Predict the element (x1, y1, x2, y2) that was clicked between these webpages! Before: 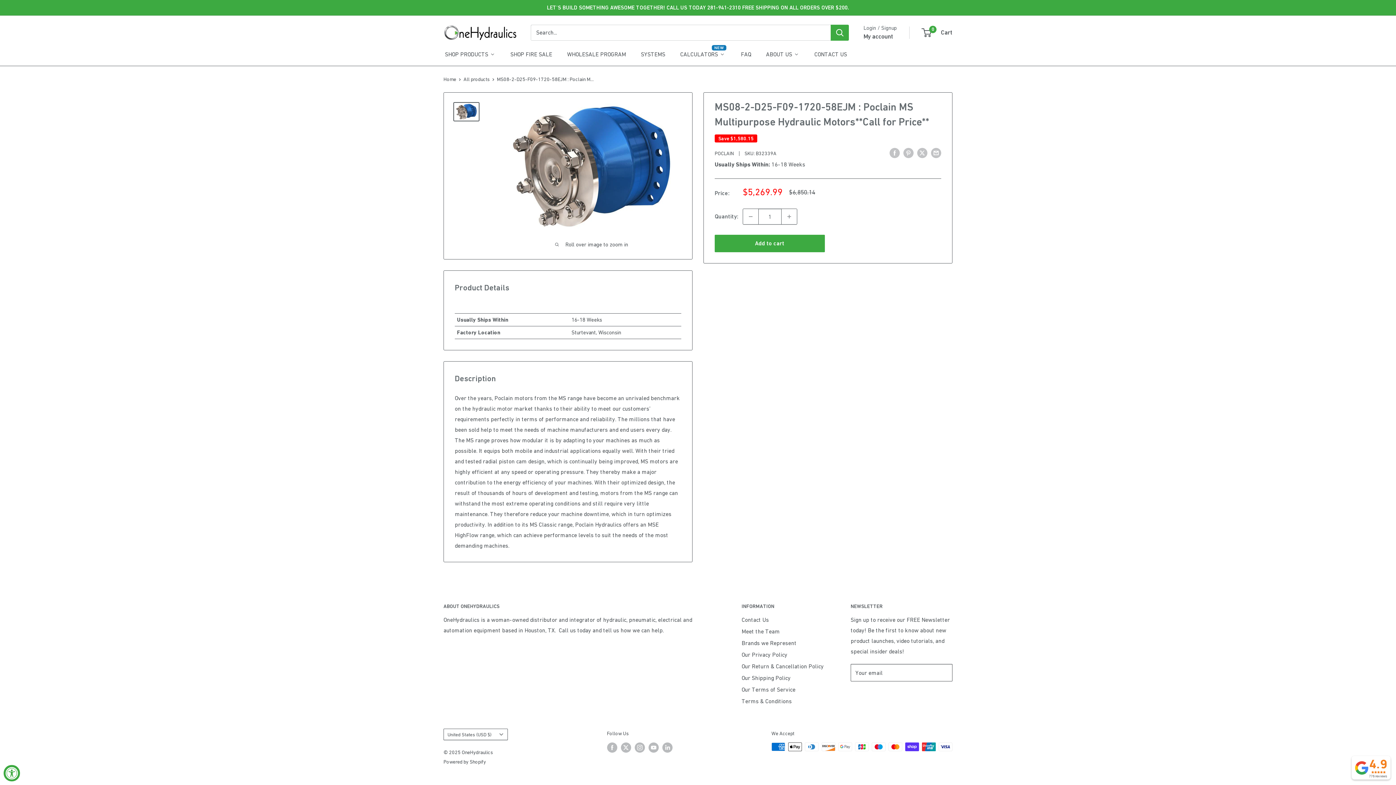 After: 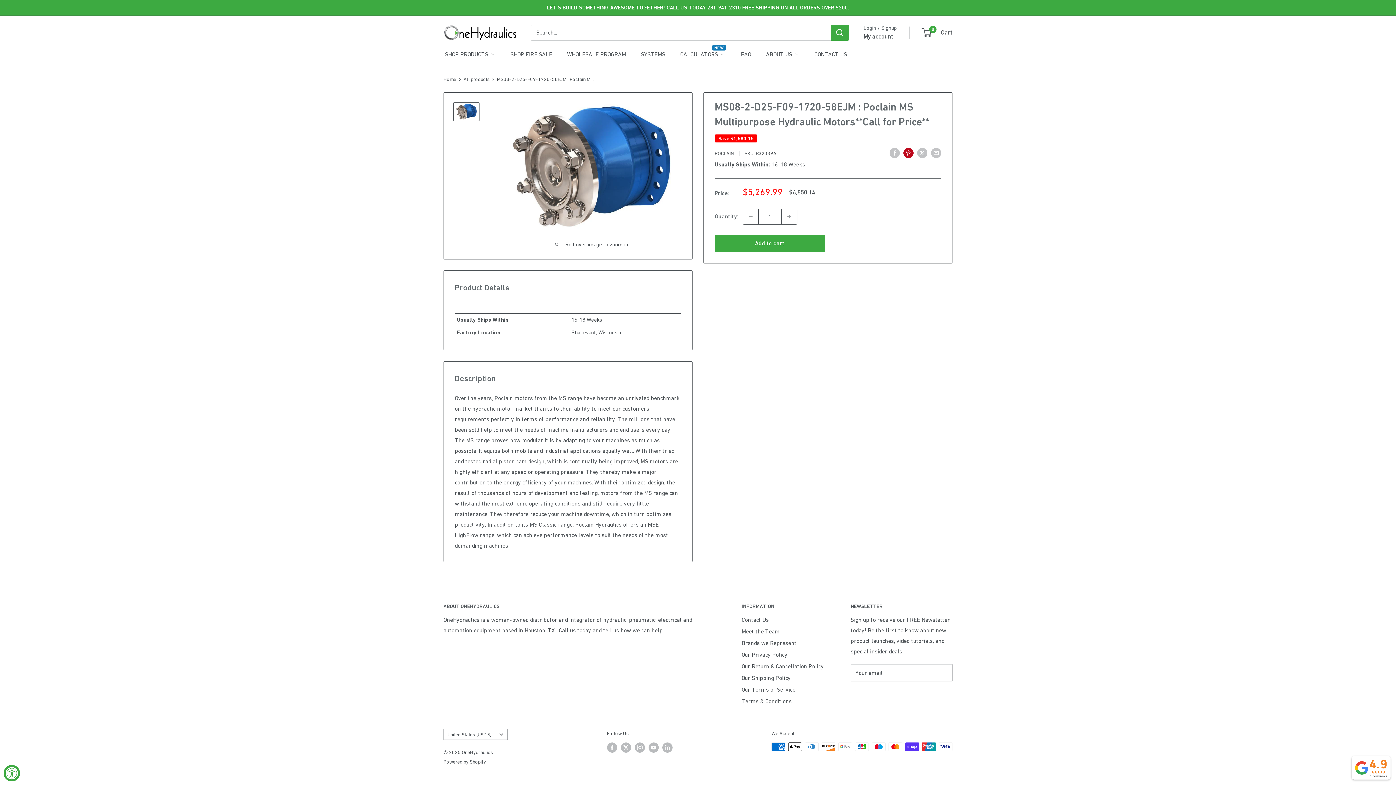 Action: label: Pin on Pinterest bbox: (903, 147, 913, 158)